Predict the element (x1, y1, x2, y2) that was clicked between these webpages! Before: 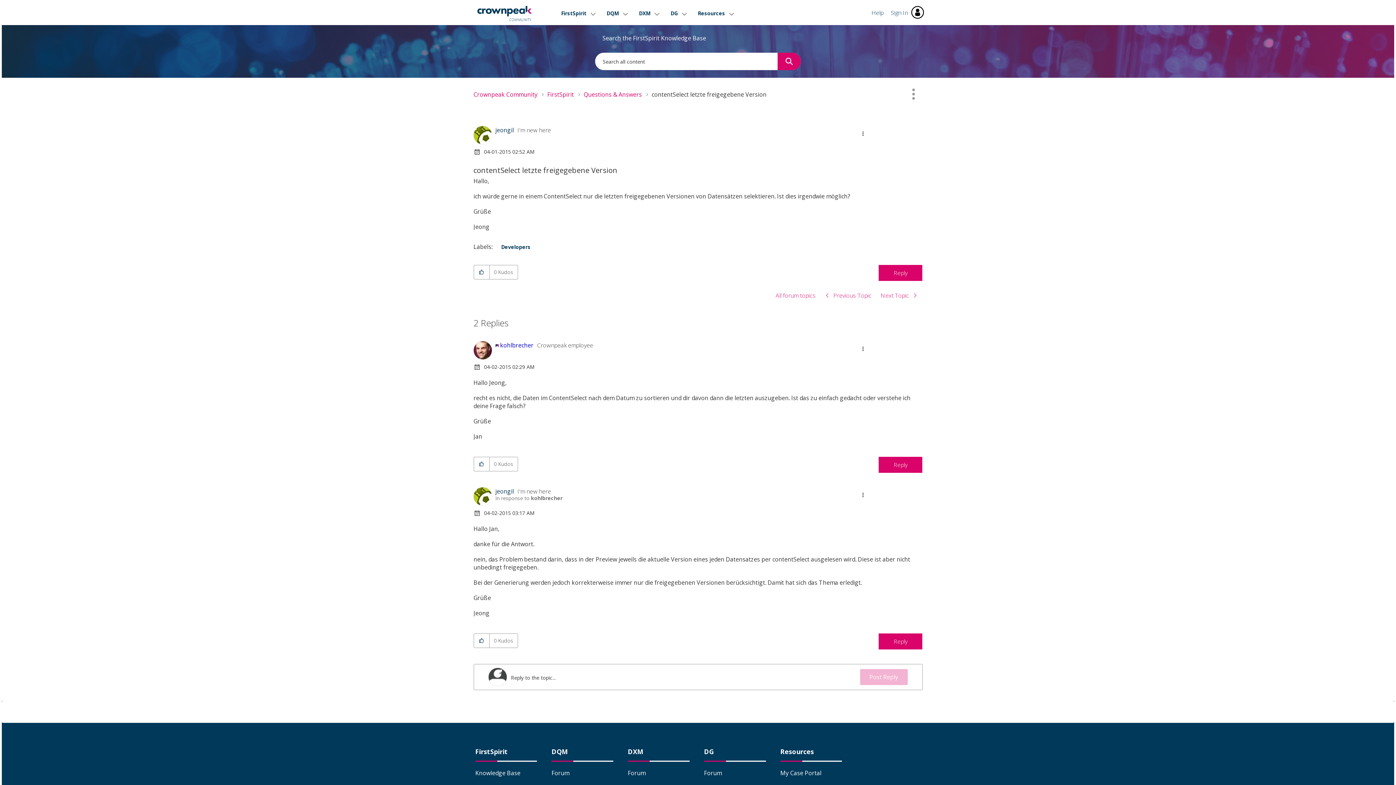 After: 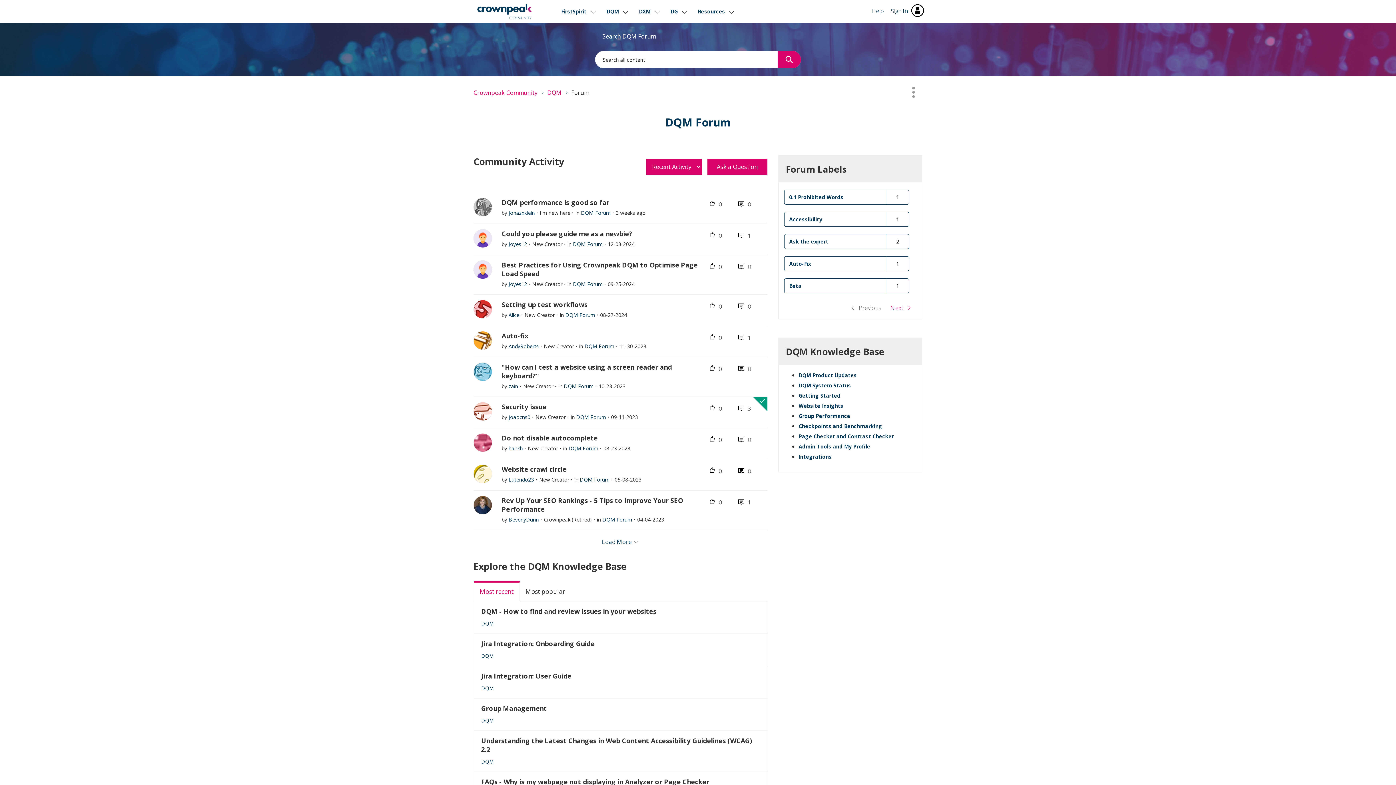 Action: bbox: (551, 769, 569, 777) label: Forum